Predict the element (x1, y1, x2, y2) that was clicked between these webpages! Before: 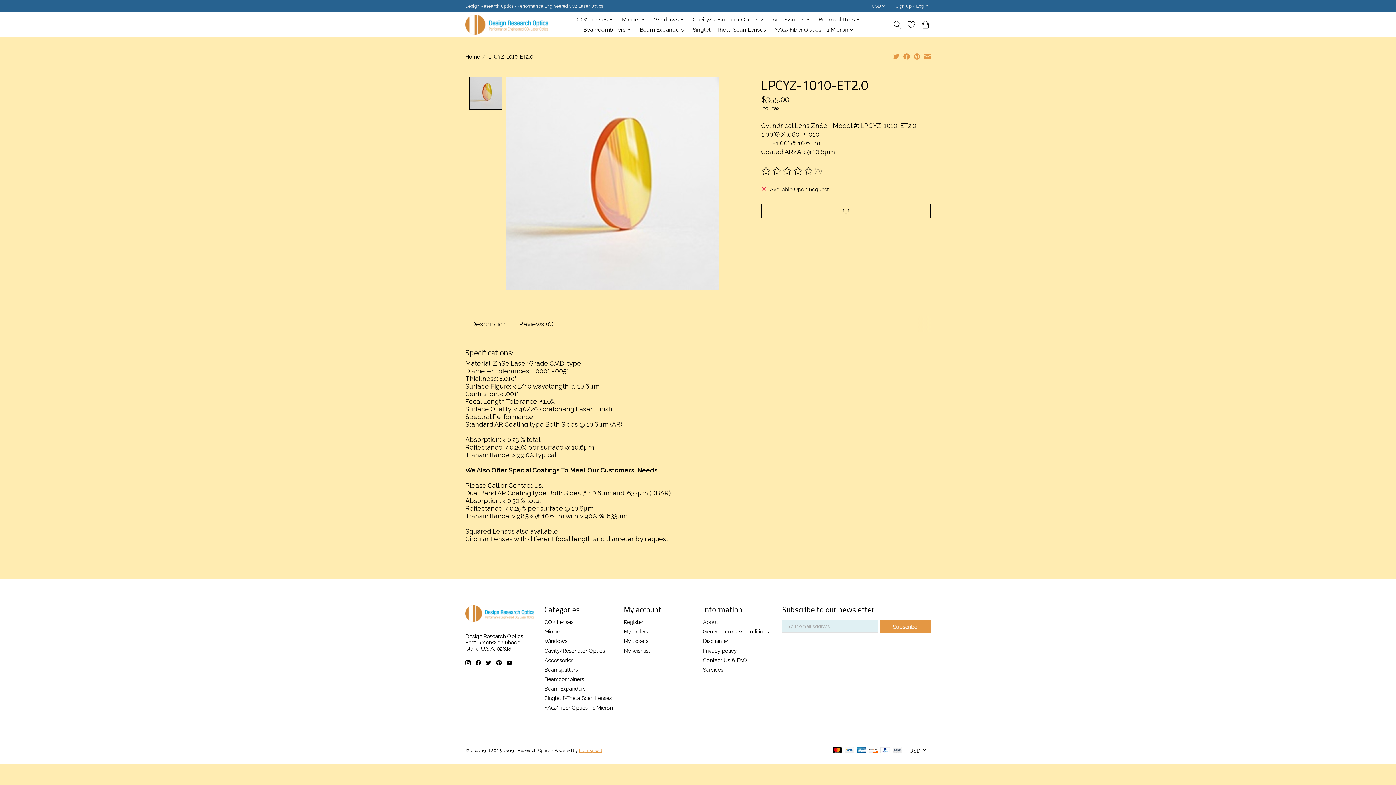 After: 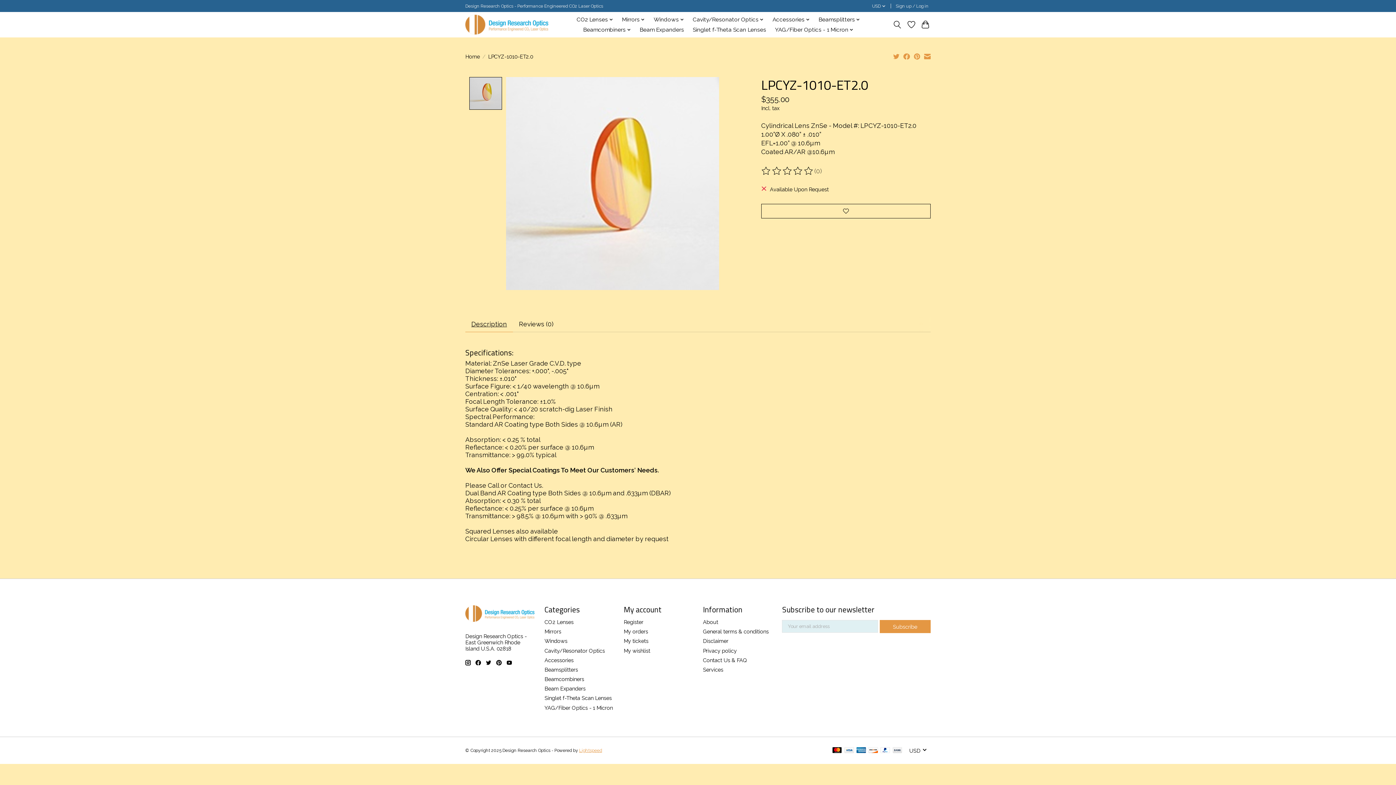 Action: bbox: (903, 53, 910, 61)